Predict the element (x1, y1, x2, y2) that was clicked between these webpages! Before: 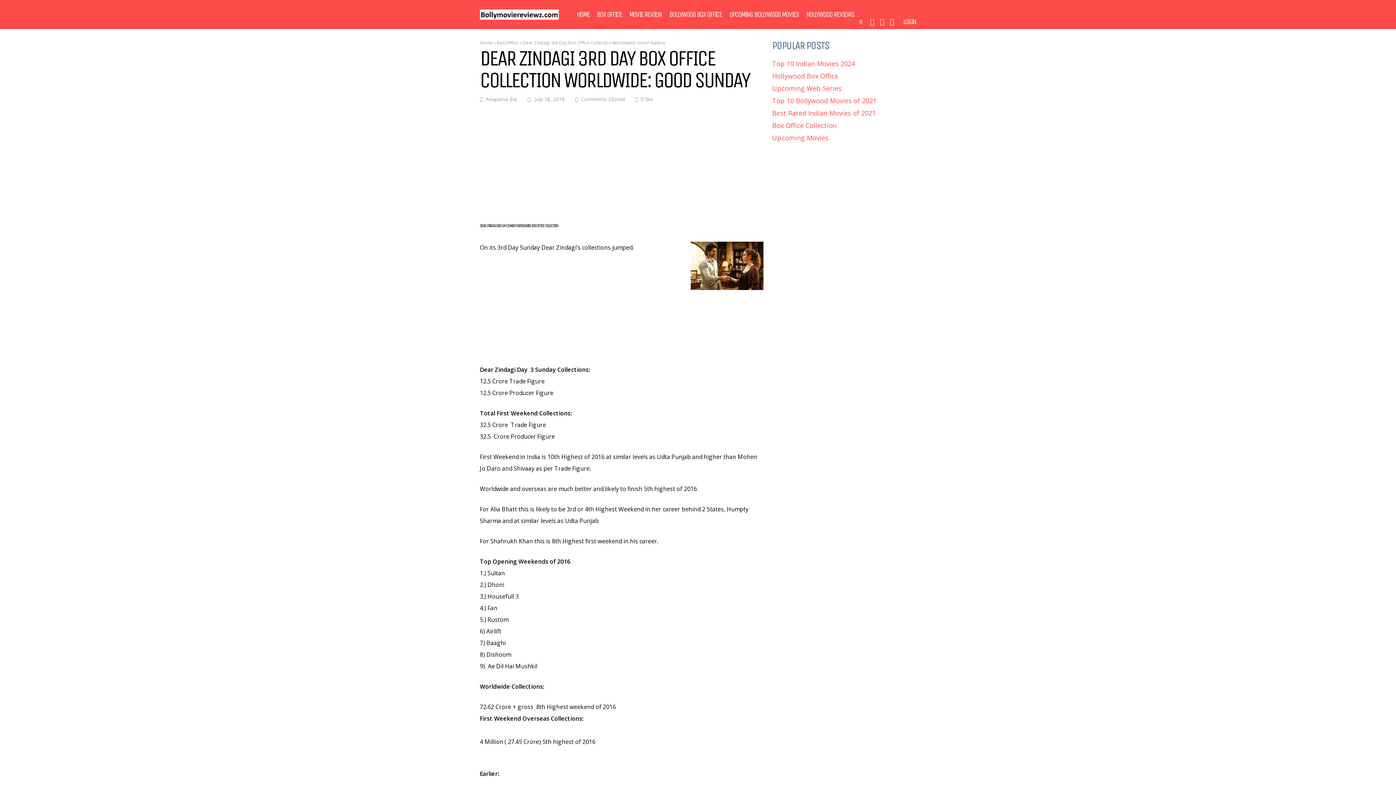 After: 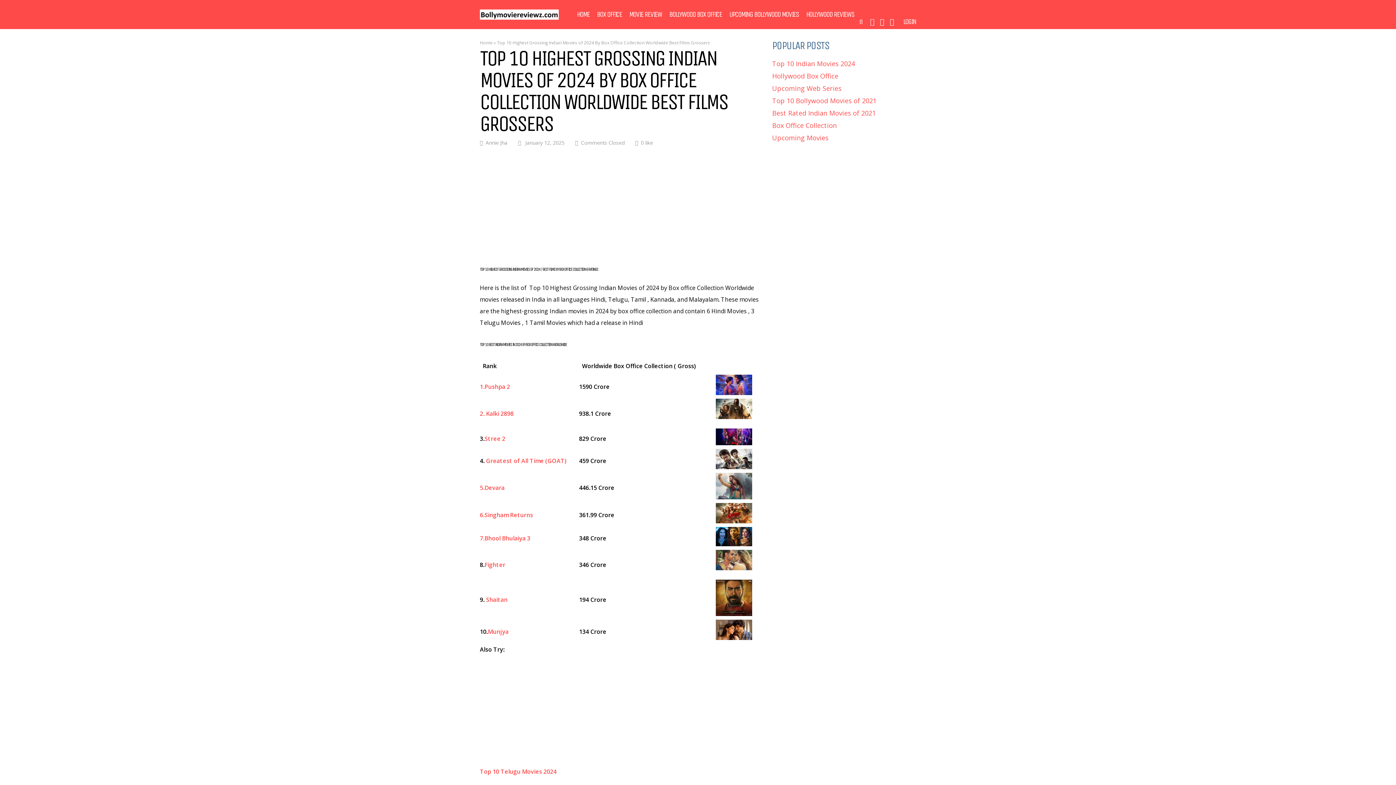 Action: label: Top 10 Indian Movies 2024 bbox: (772, 59, 855, 68)